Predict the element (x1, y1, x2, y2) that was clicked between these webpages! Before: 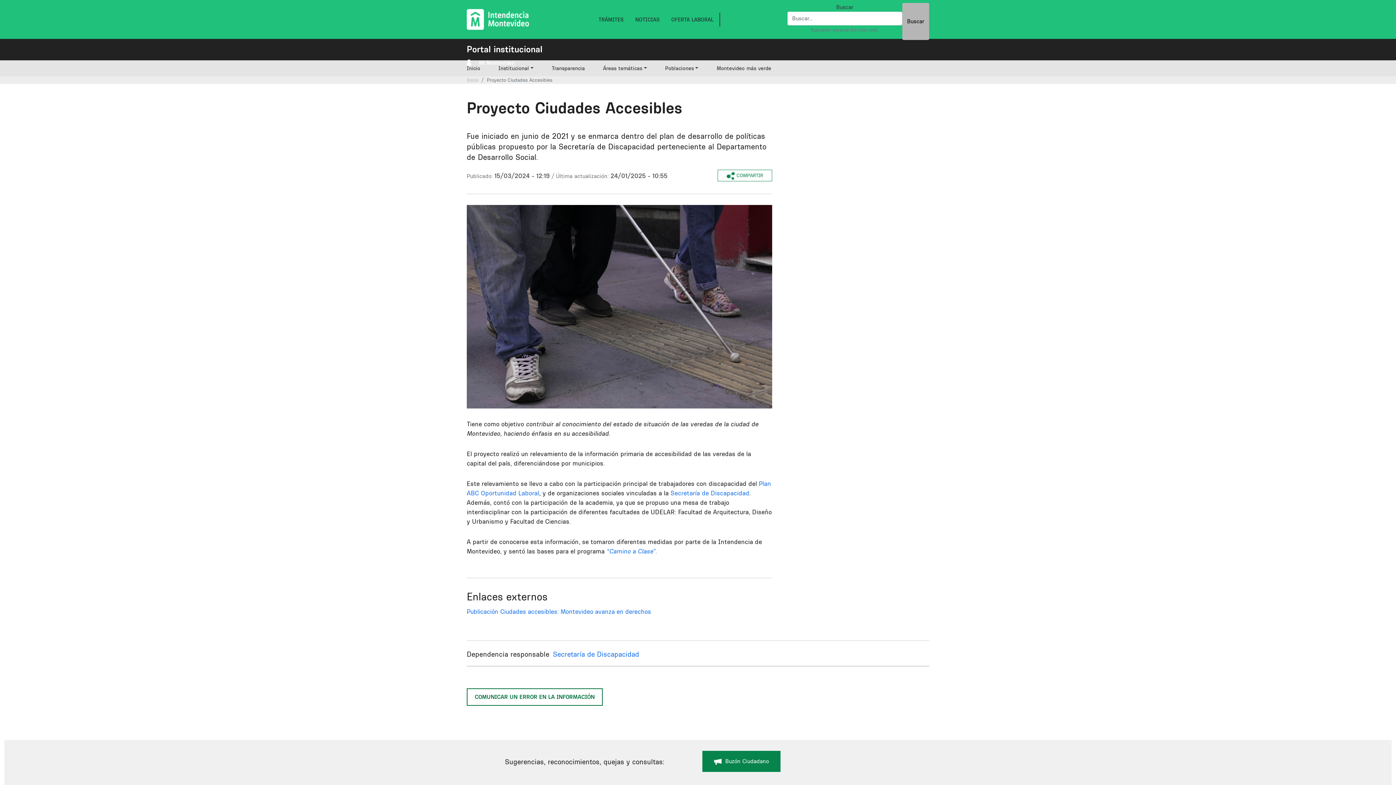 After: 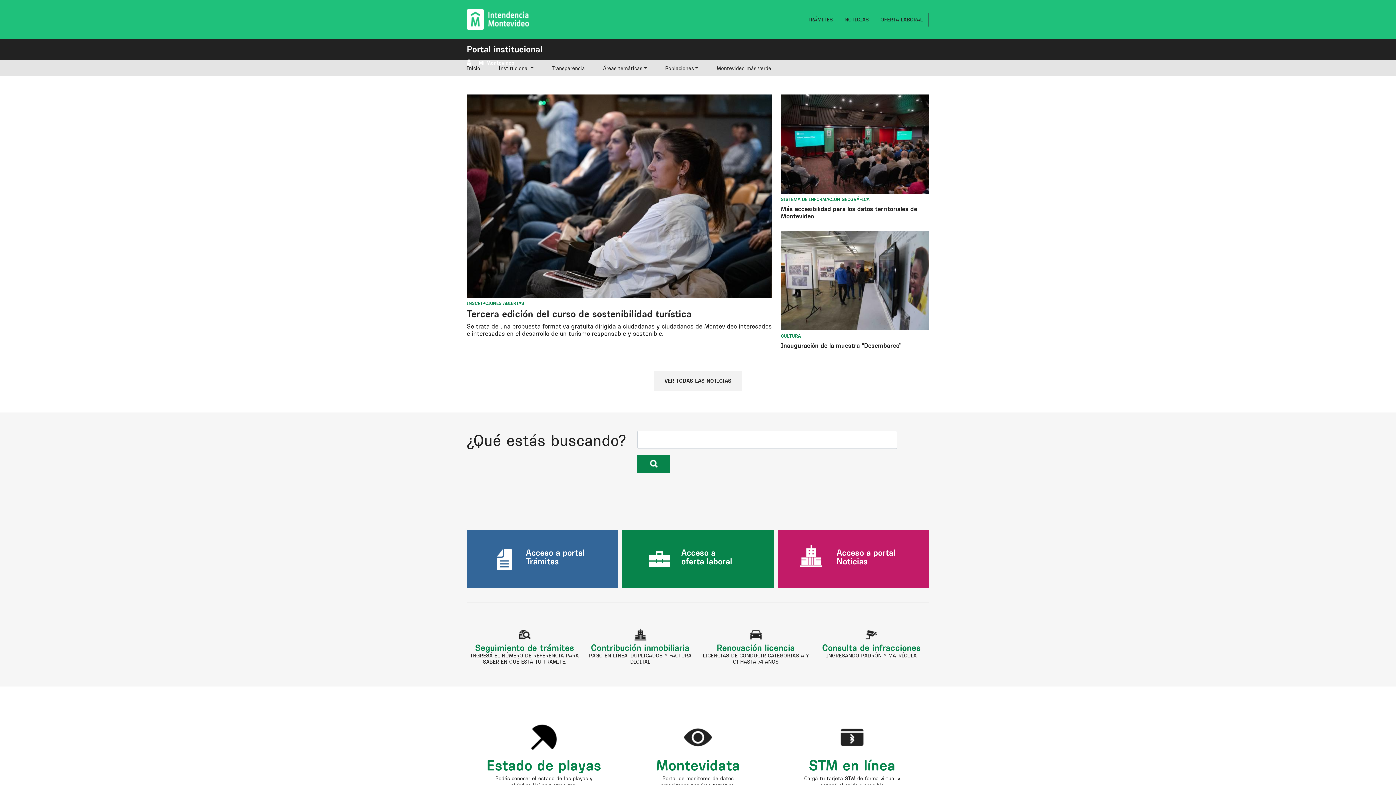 Action: label: Inicio bbox: (466, 61, 480, 75)